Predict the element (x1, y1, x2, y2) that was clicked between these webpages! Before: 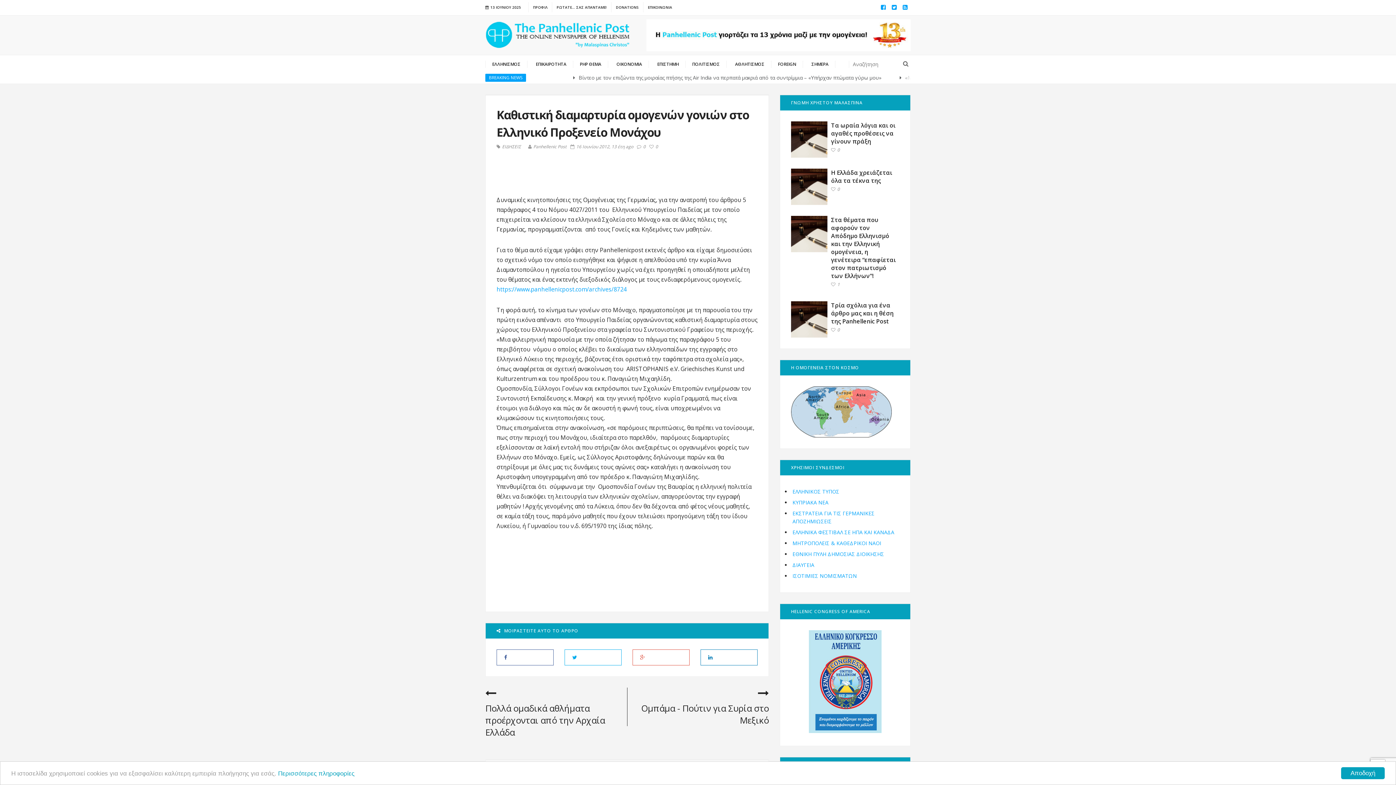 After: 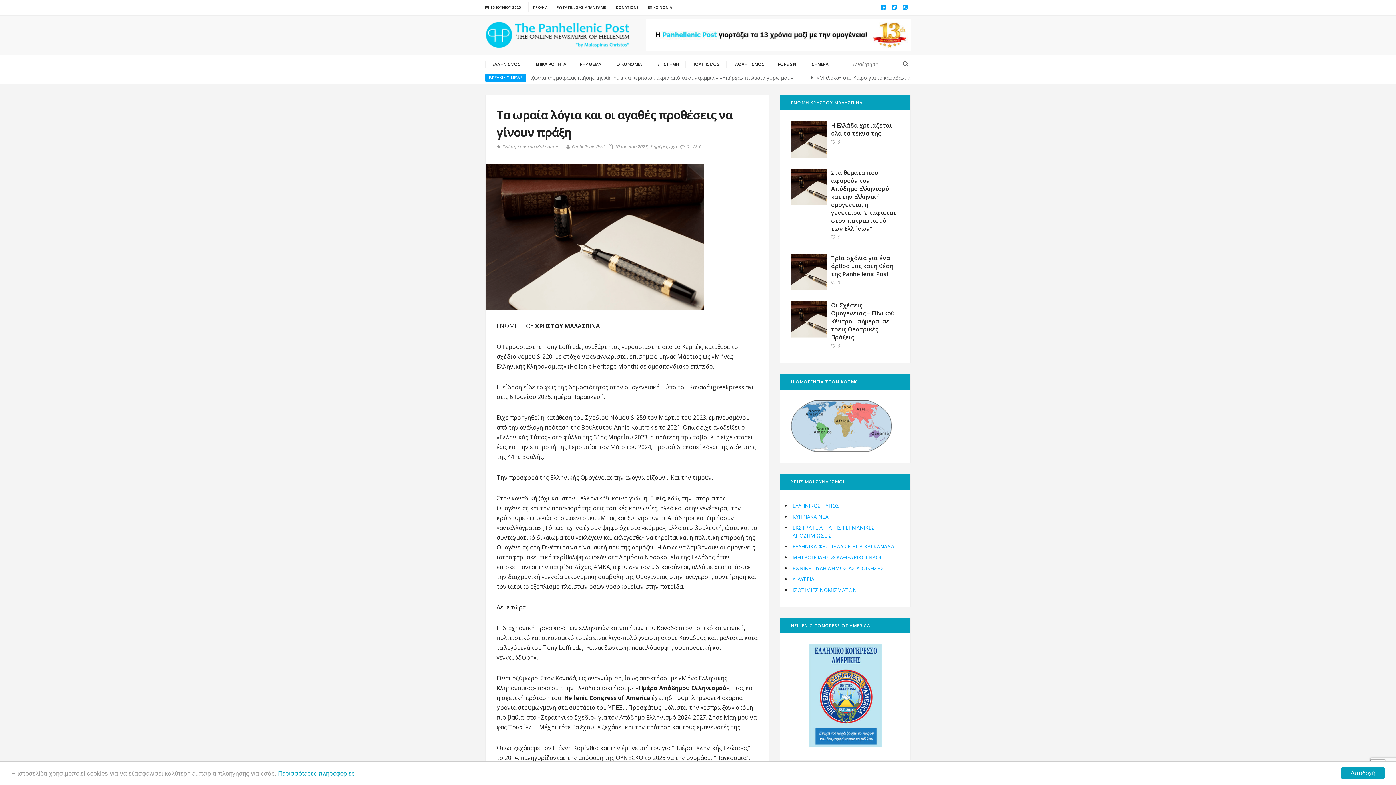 Action: bbox: (831, 121, 895, 145) label: Τα ωραία λόγια και οι αγαθές προθέσεις να γίνουν πράξη